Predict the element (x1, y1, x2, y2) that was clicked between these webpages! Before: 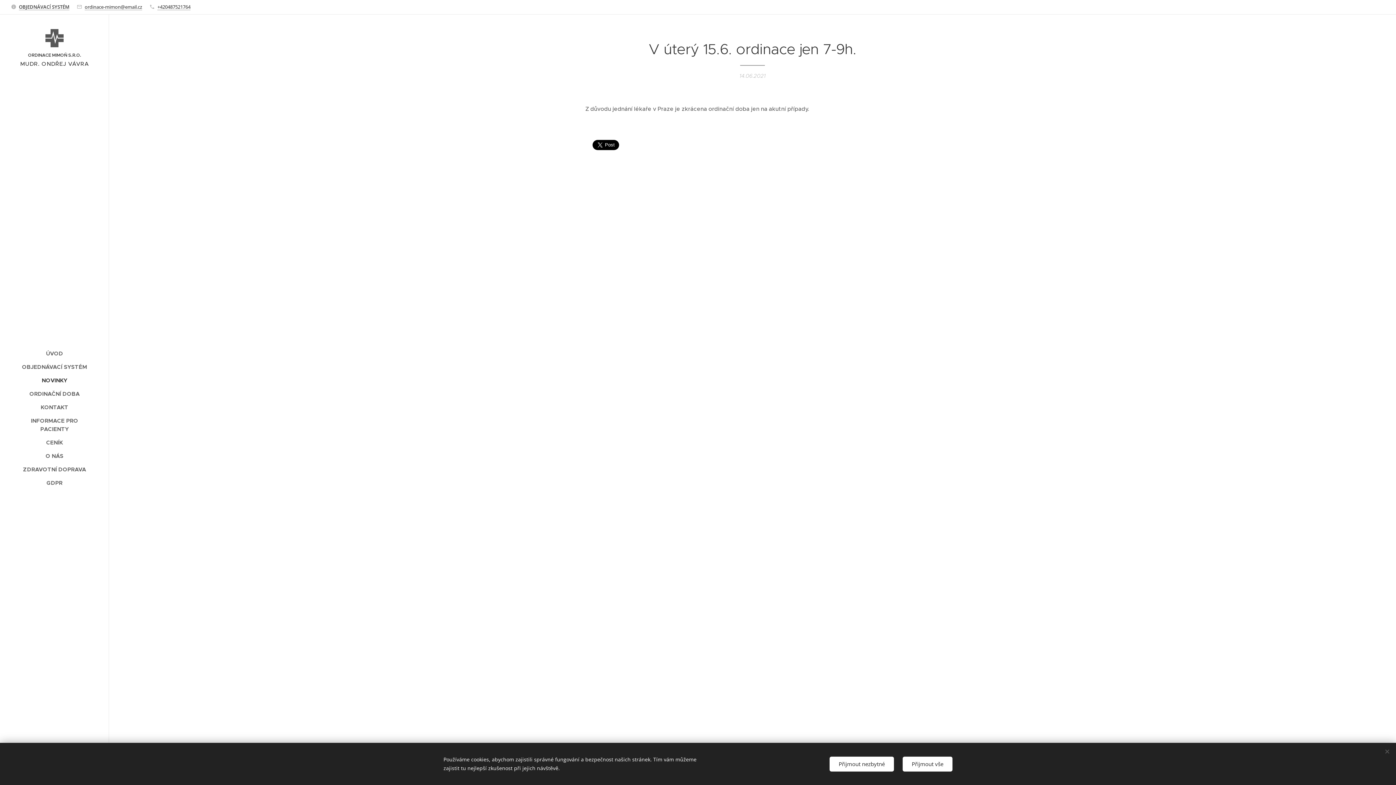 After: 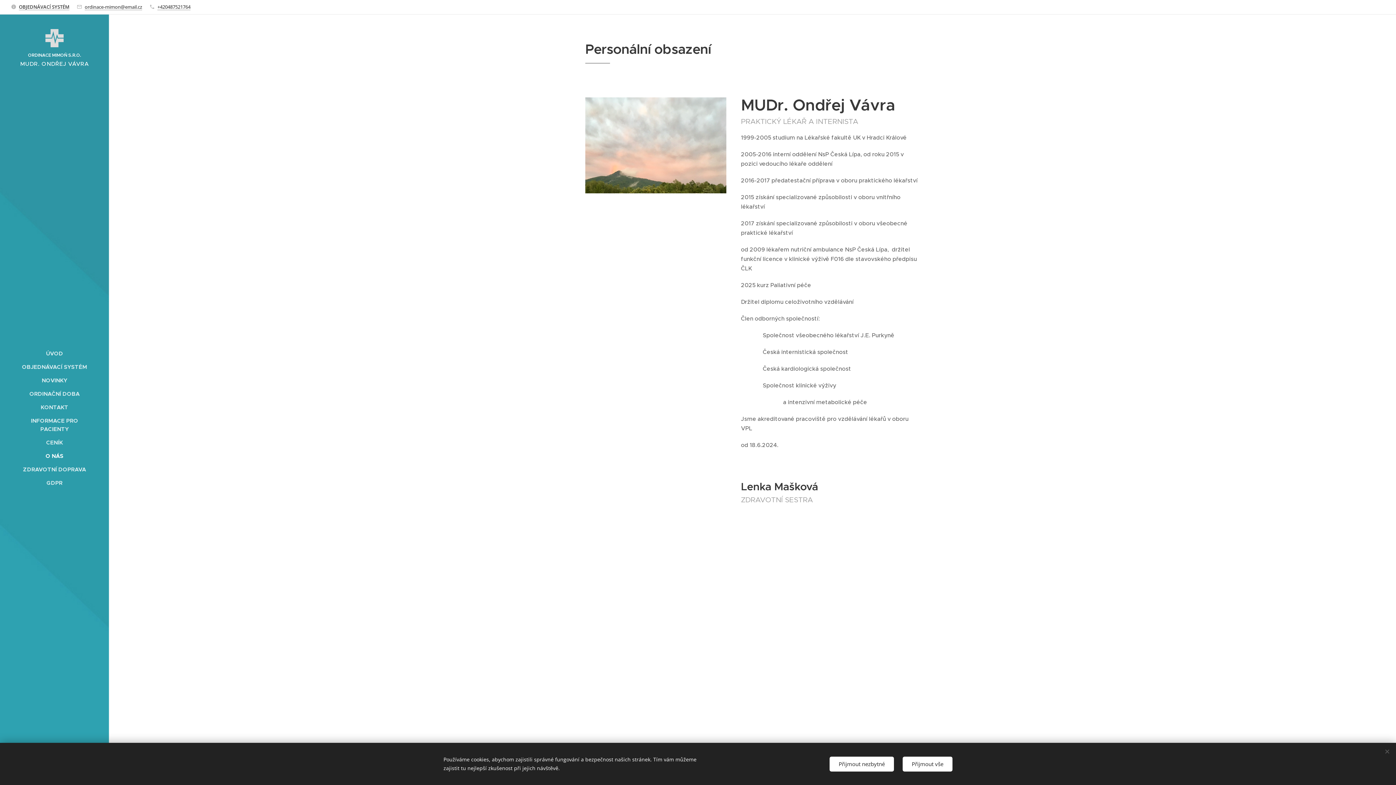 Action: label: O NÁS bbox: (2, 451, 106, 460)